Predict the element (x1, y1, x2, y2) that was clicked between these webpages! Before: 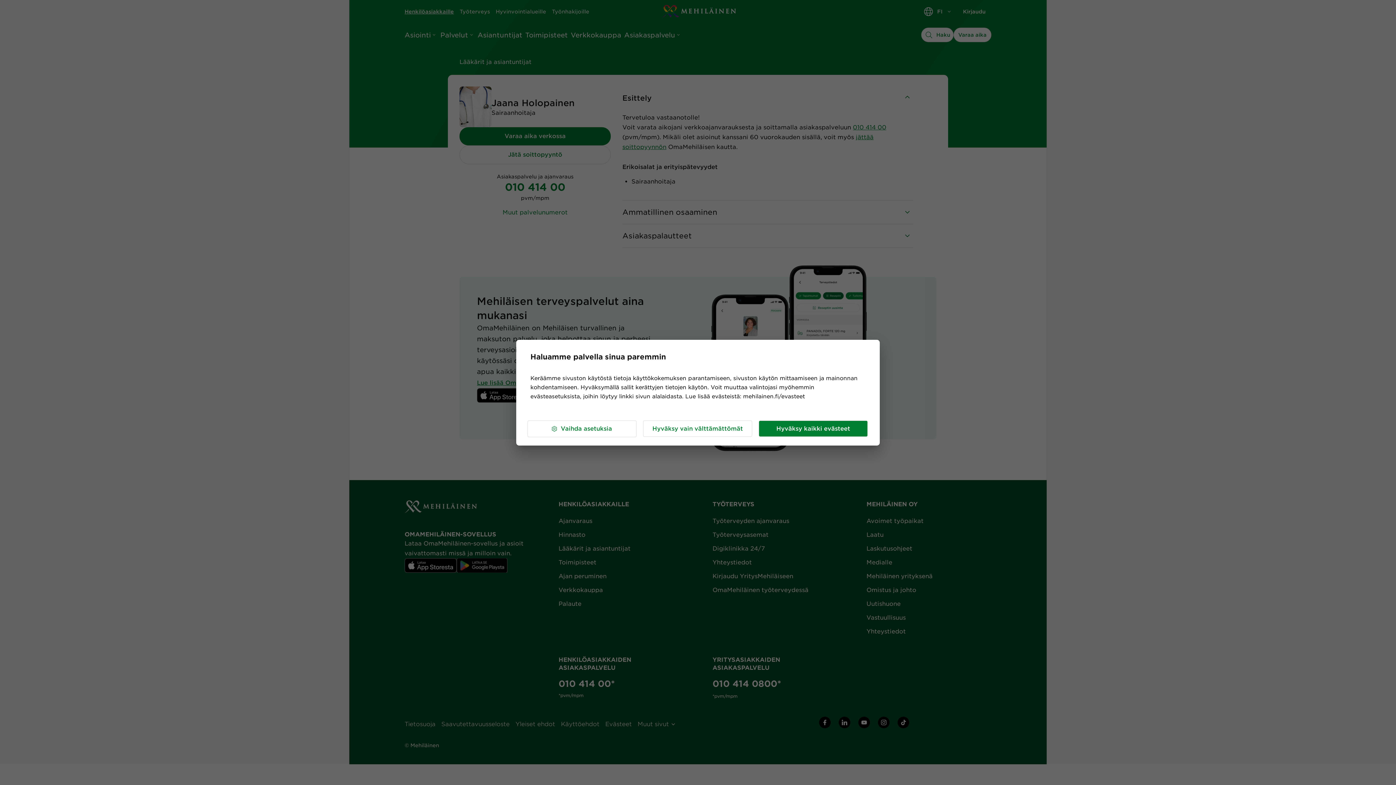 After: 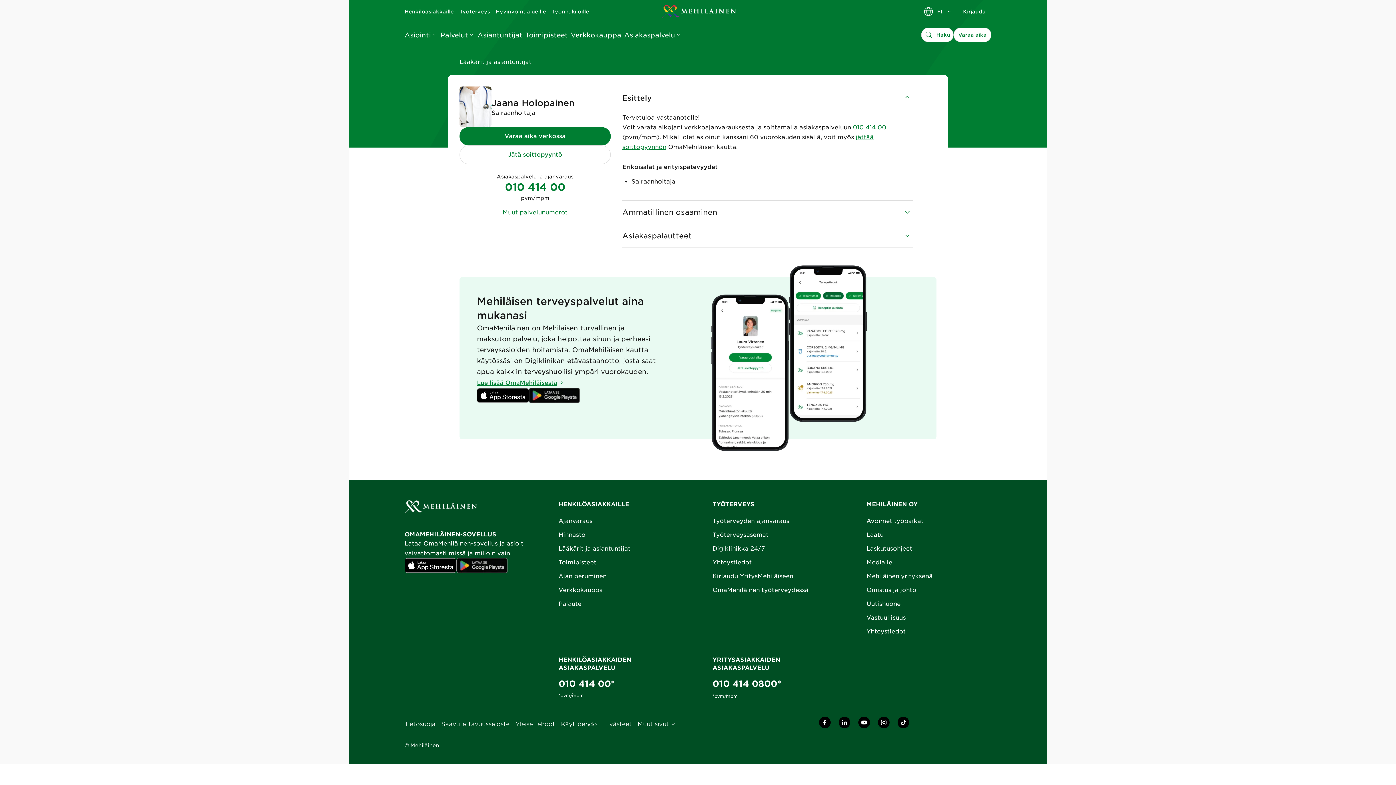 Action: bbox: (758, 420, 868, 437) label: Hyväksy kaikki evästeet